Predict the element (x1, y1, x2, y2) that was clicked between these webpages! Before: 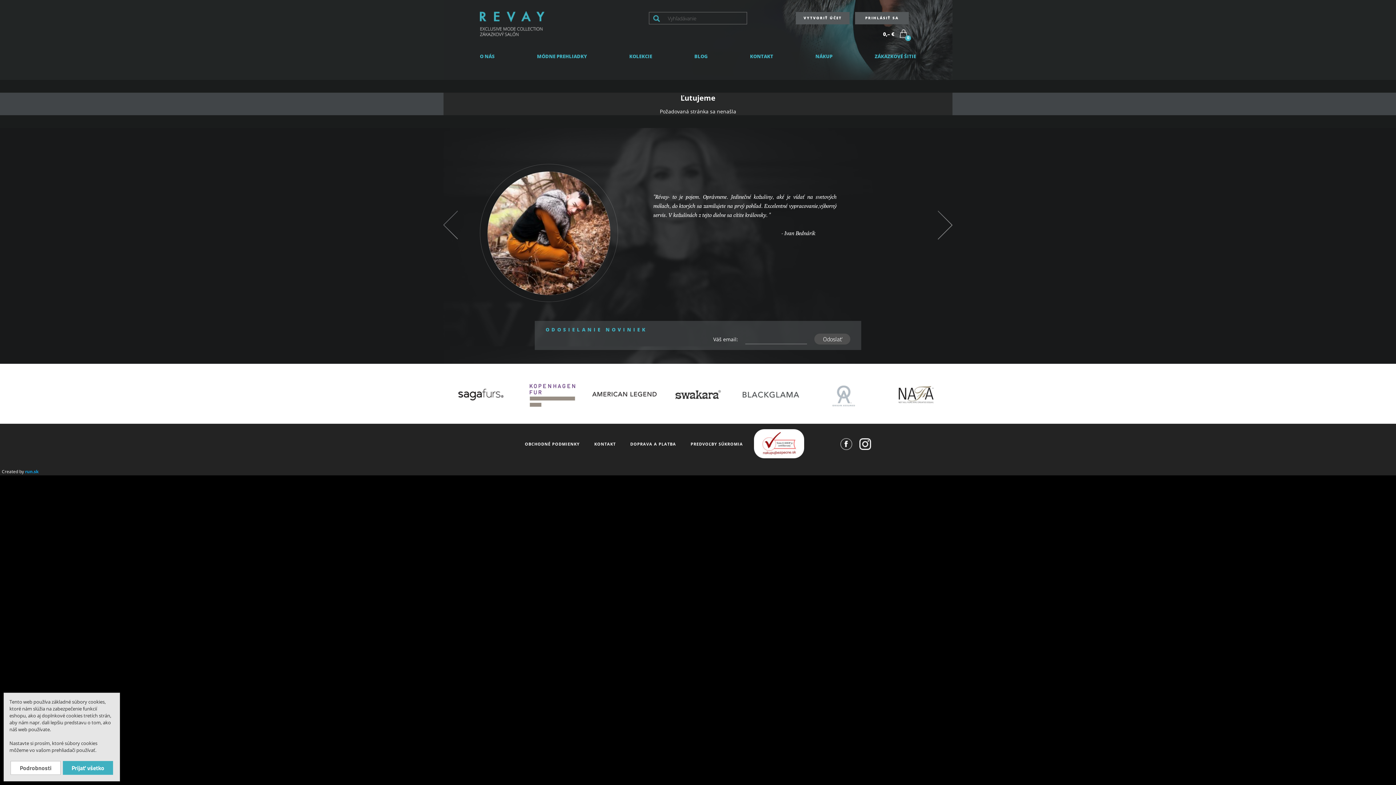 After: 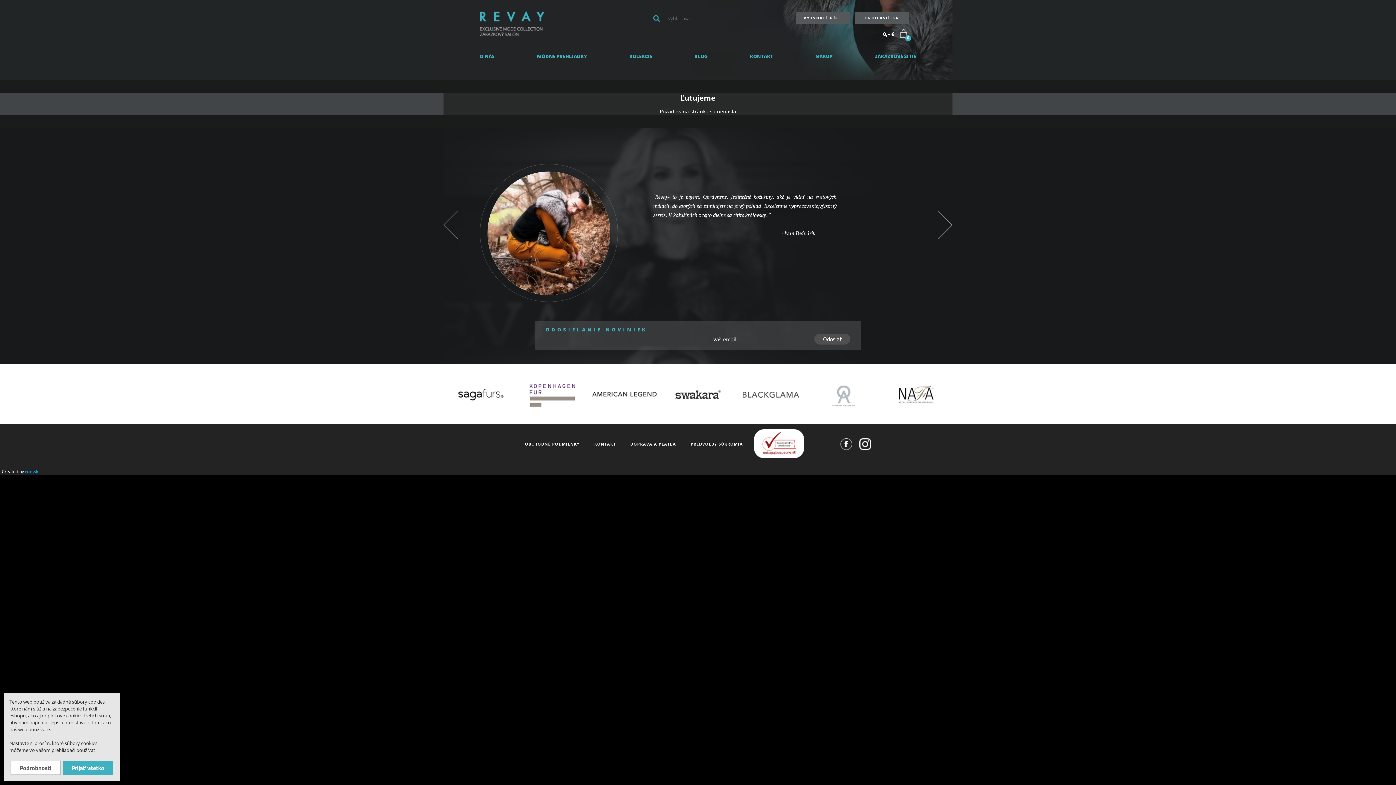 Action: bbox: (754, 453, 804, 460)